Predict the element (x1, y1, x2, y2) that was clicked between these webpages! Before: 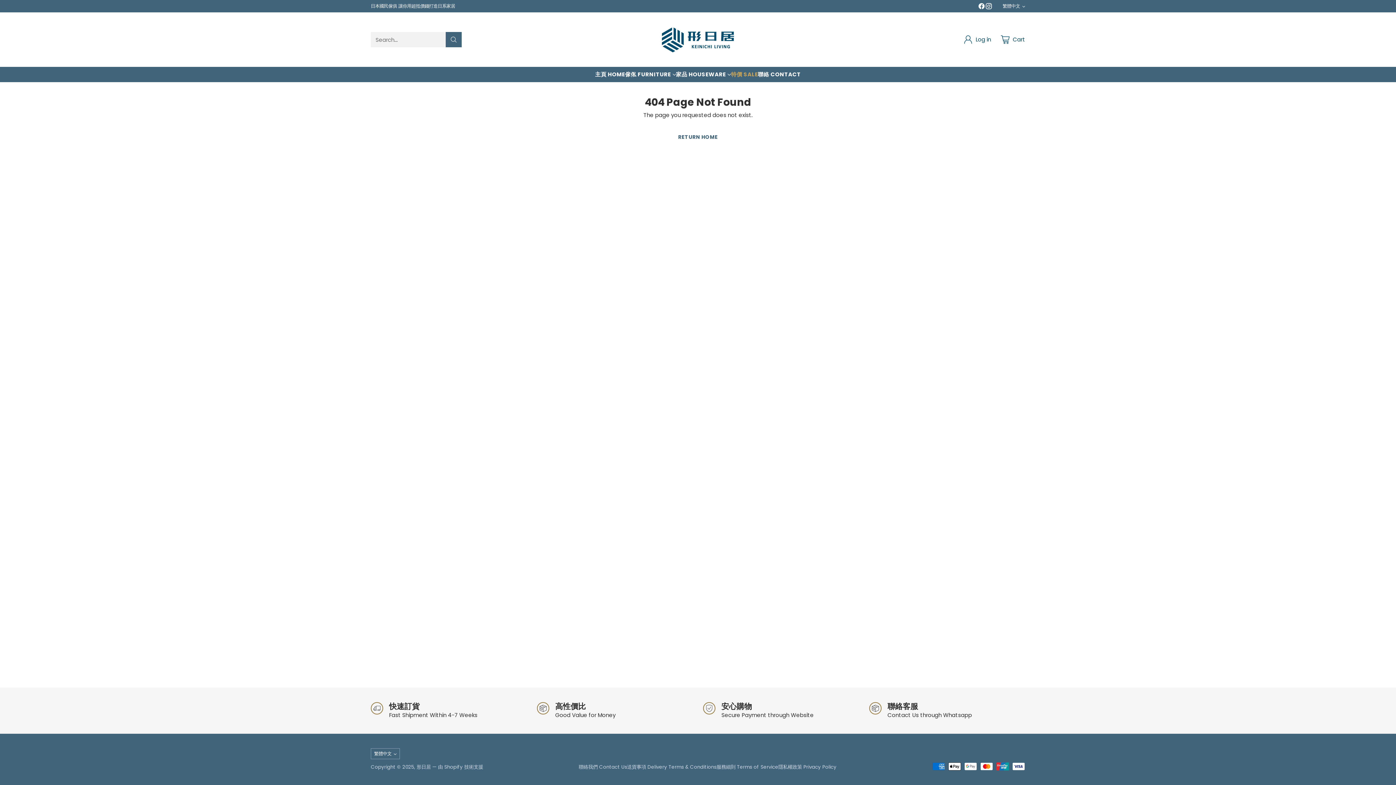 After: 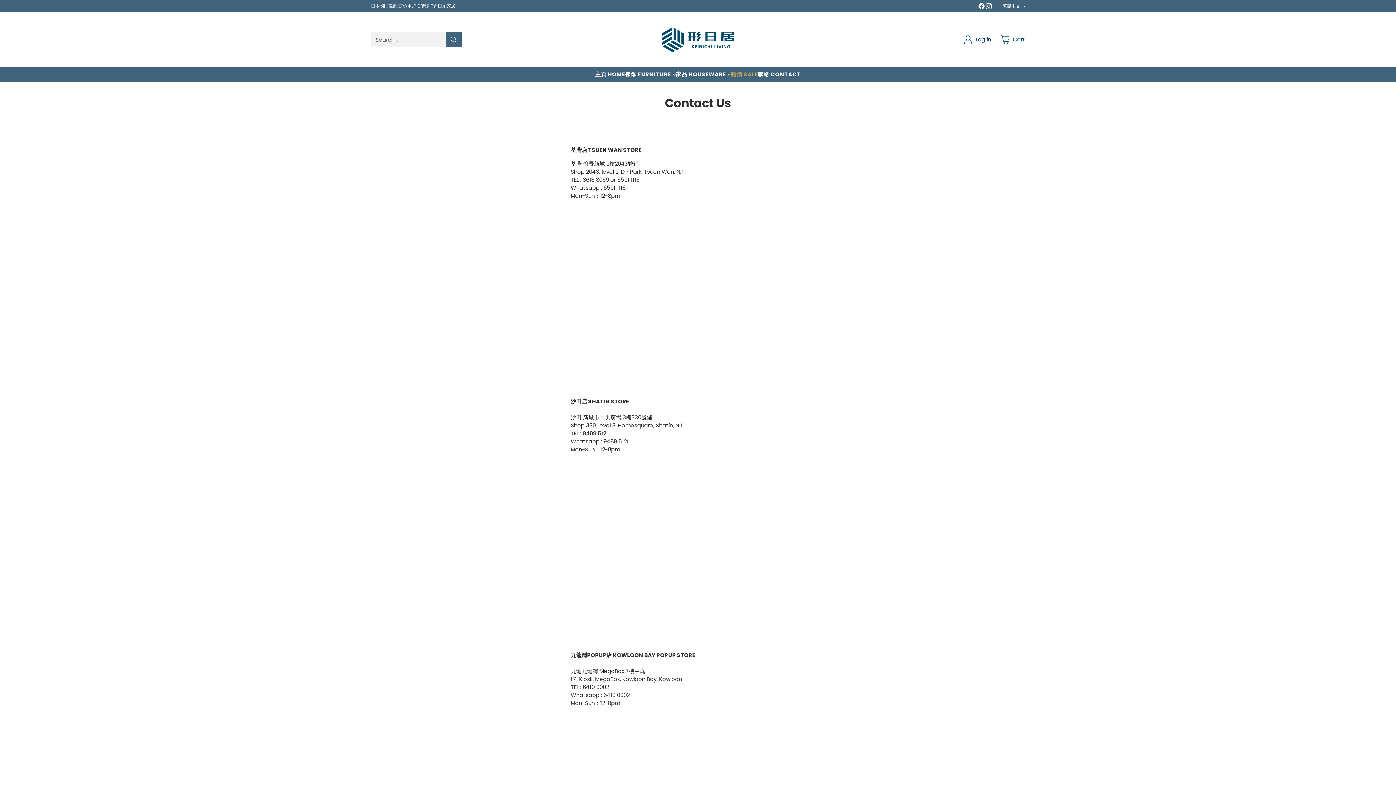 Action: label: 聯絡 CONTACT bbox: (758, 70, 801, 78)